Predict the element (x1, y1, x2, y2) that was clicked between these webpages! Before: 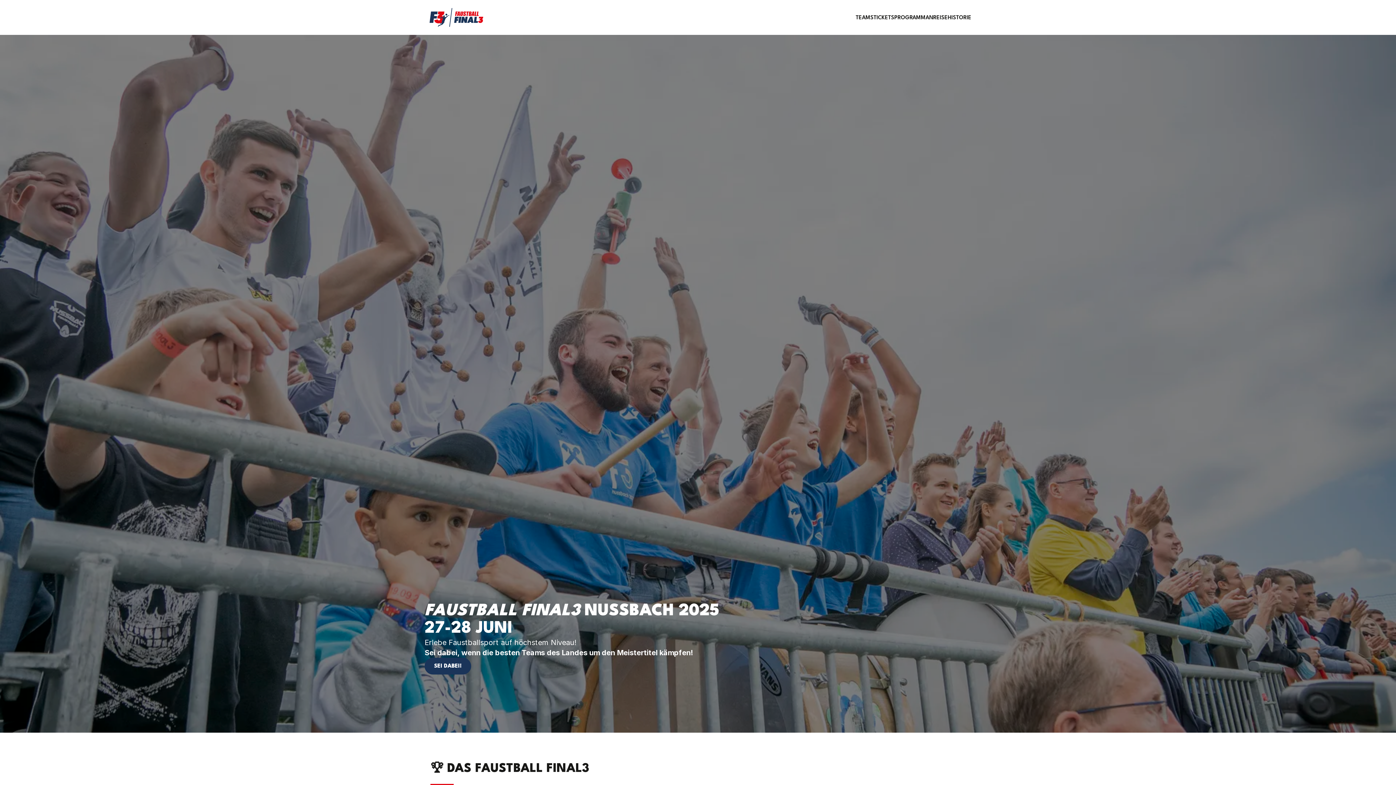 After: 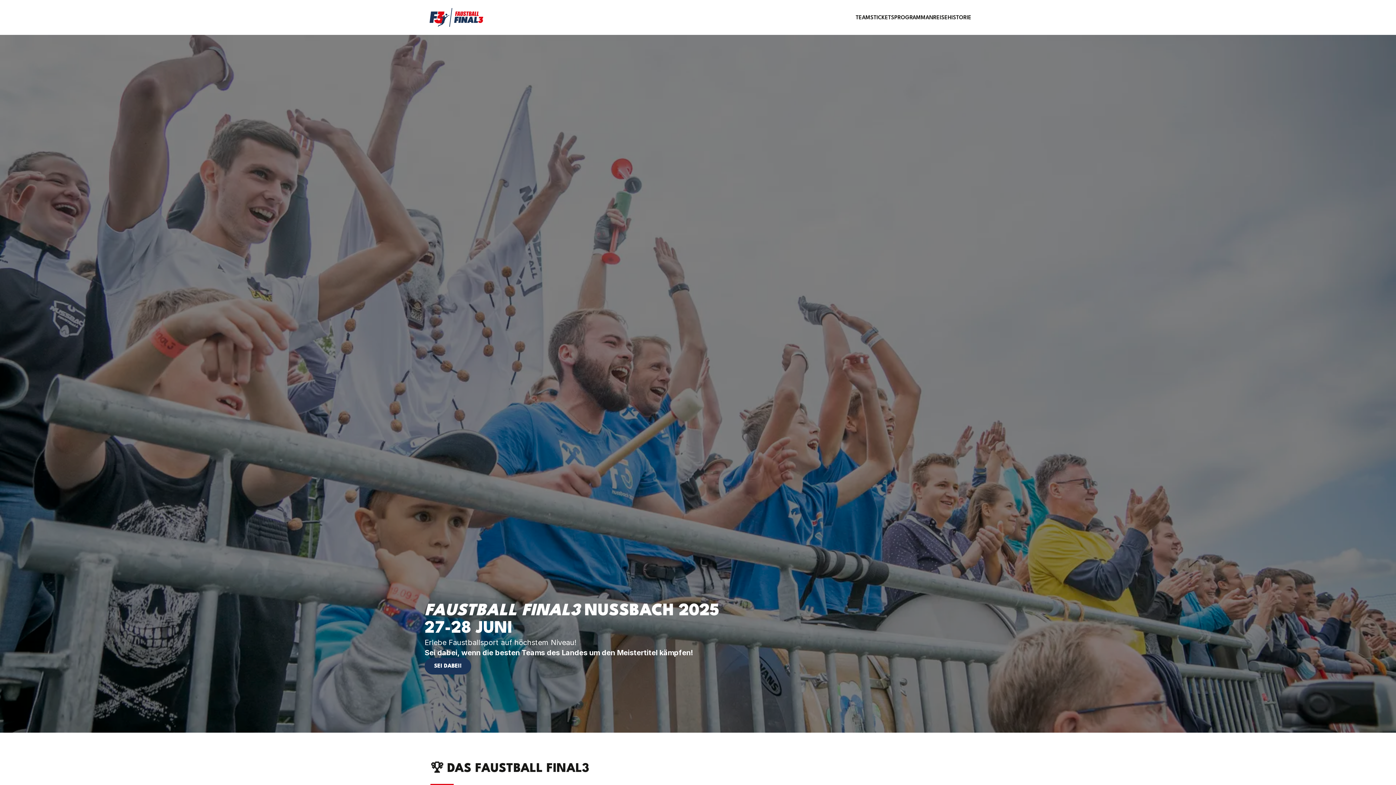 Action: bbox: (424, 5, 487, 29)